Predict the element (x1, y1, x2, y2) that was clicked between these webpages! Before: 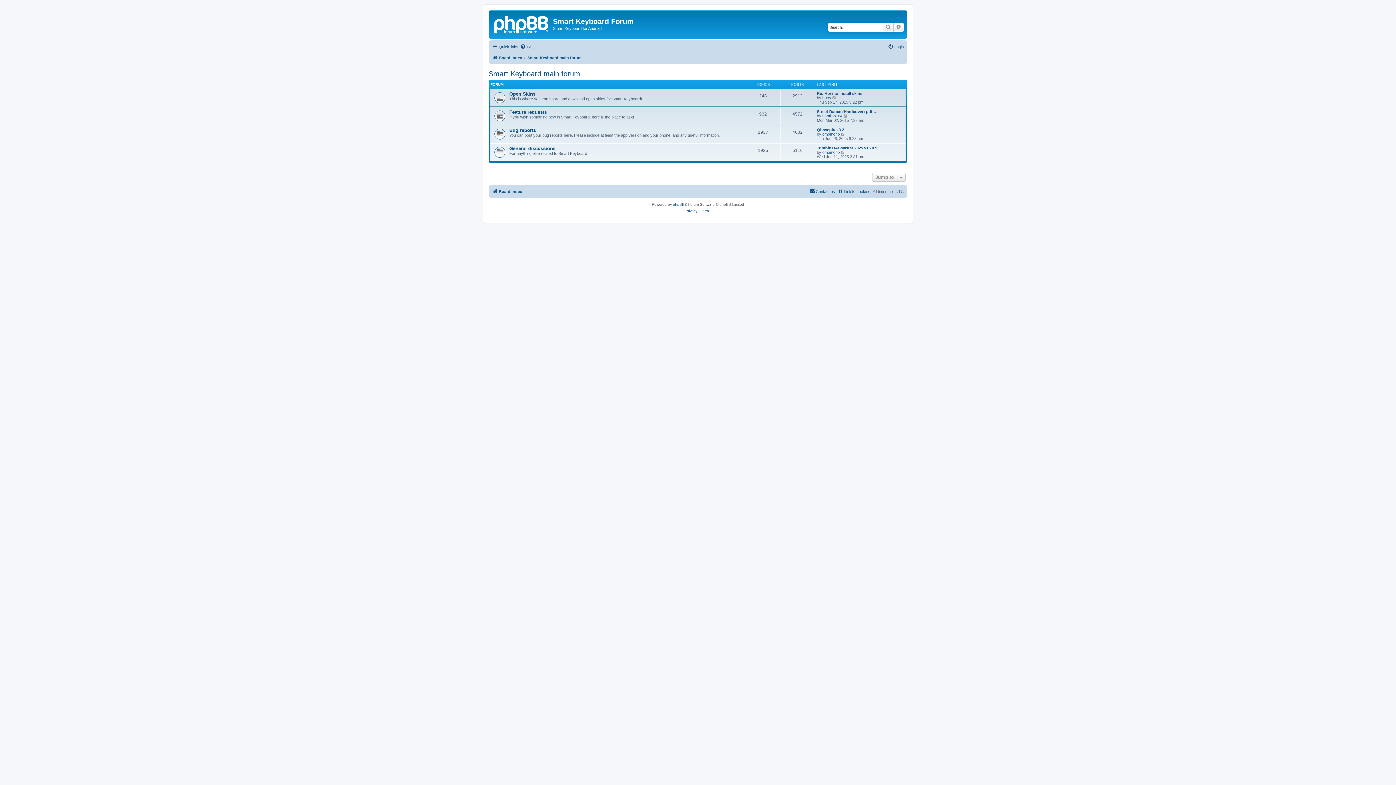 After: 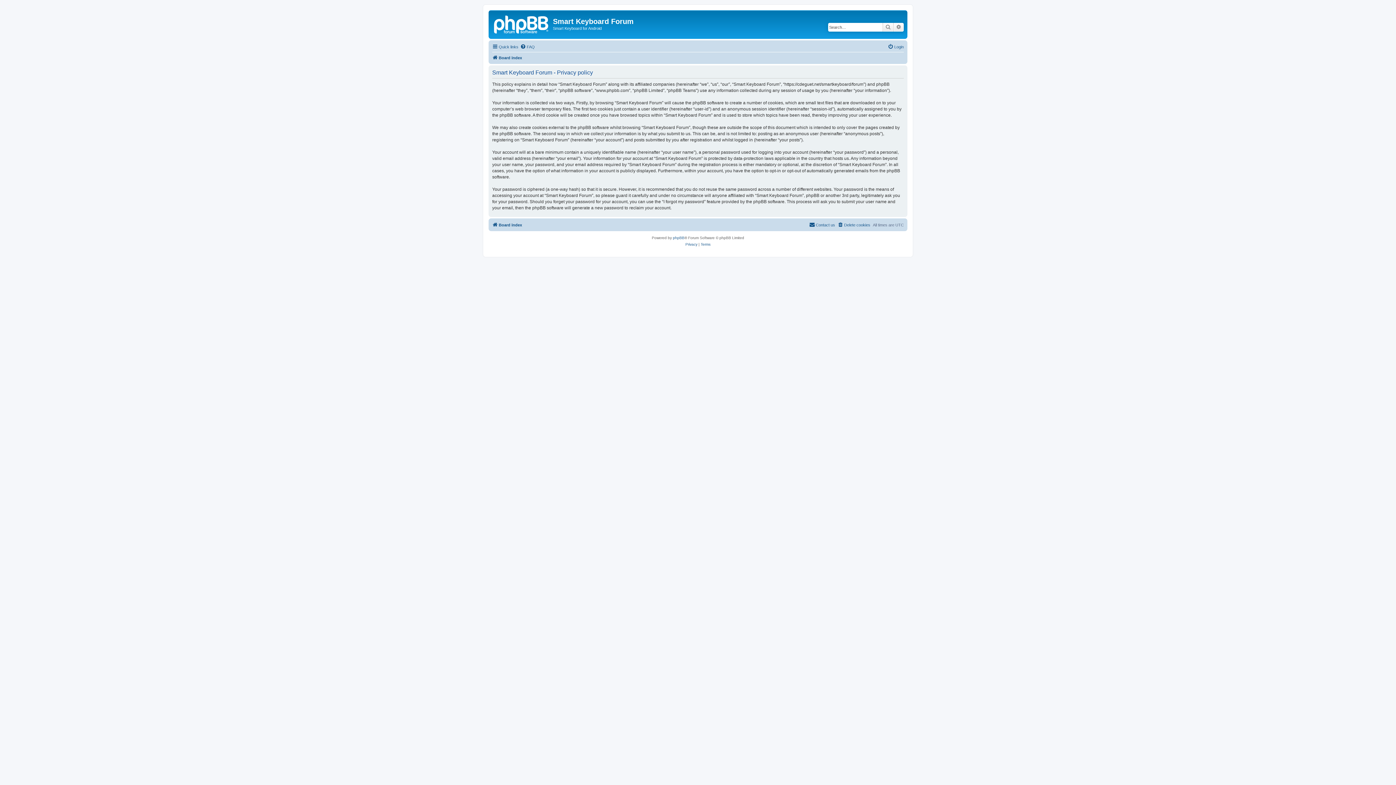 Action: label: Privacy bbox: (685, 207, 697, 214)